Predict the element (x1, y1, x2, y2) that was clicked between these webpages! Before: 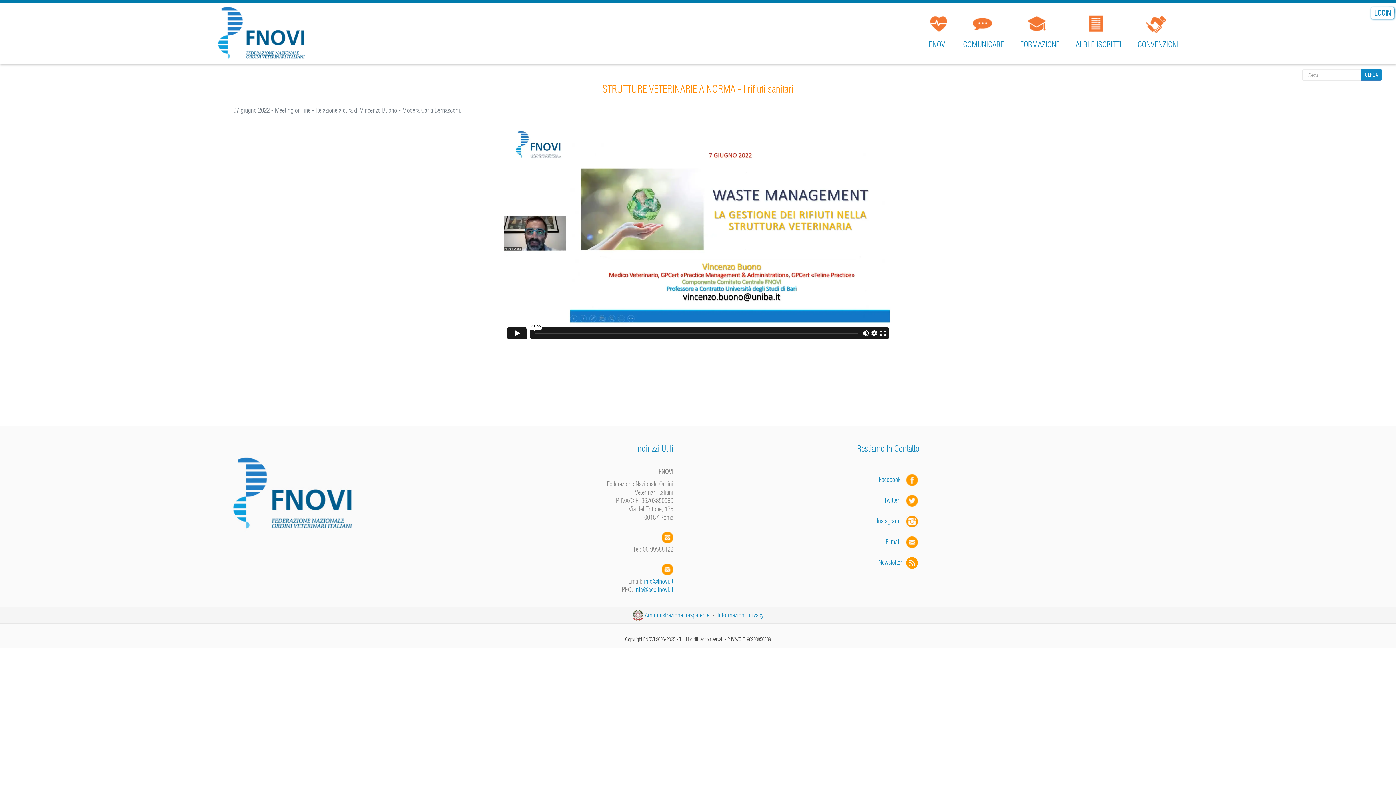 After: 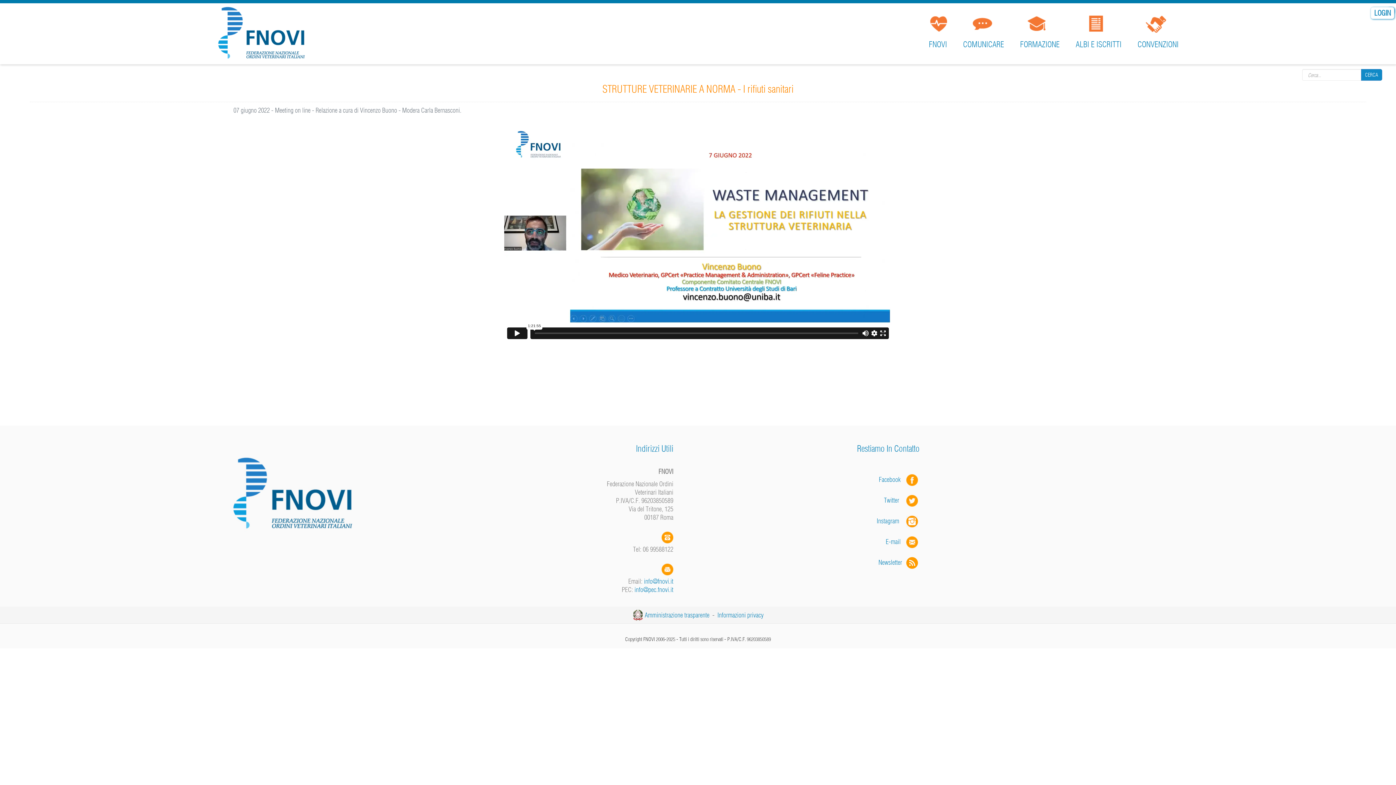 Action: bbox: (906, 475, 918, 483)